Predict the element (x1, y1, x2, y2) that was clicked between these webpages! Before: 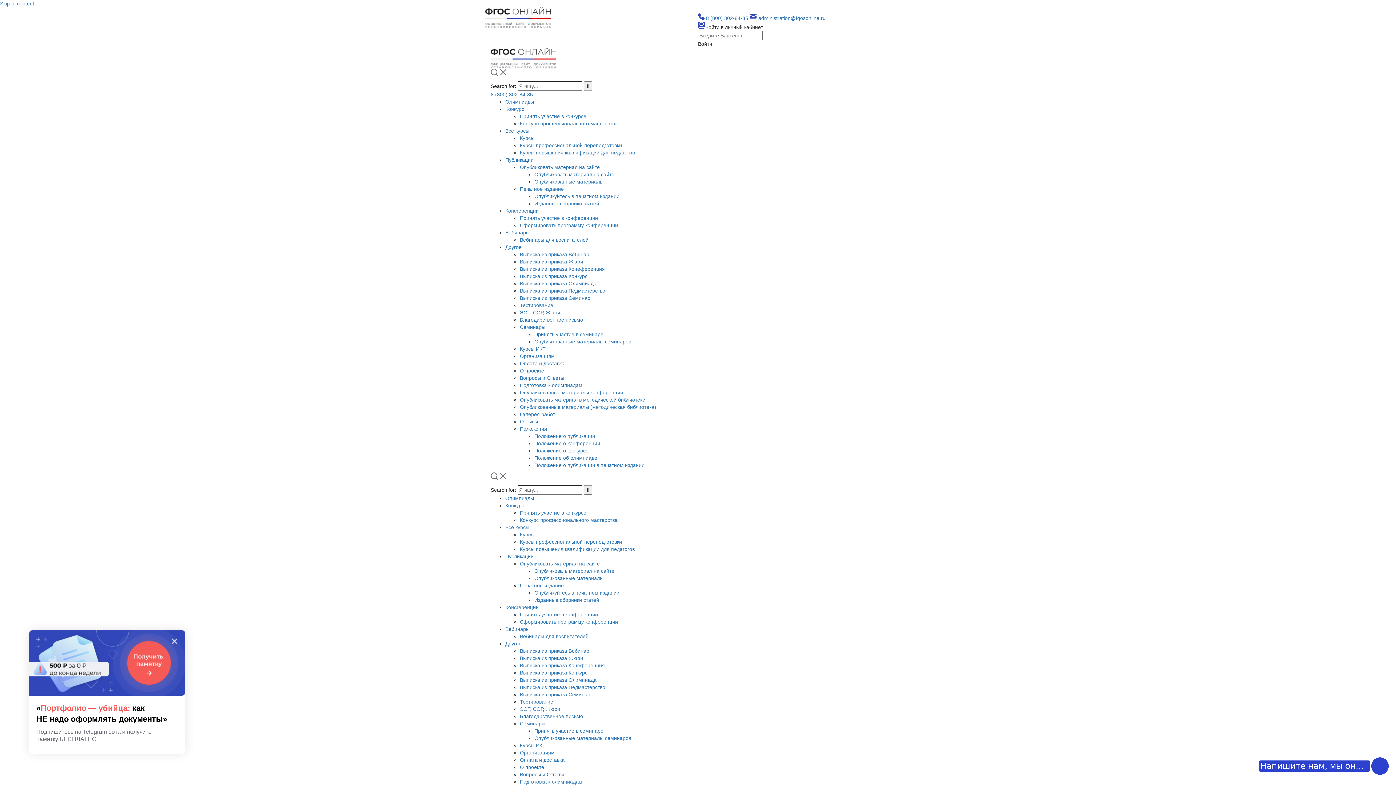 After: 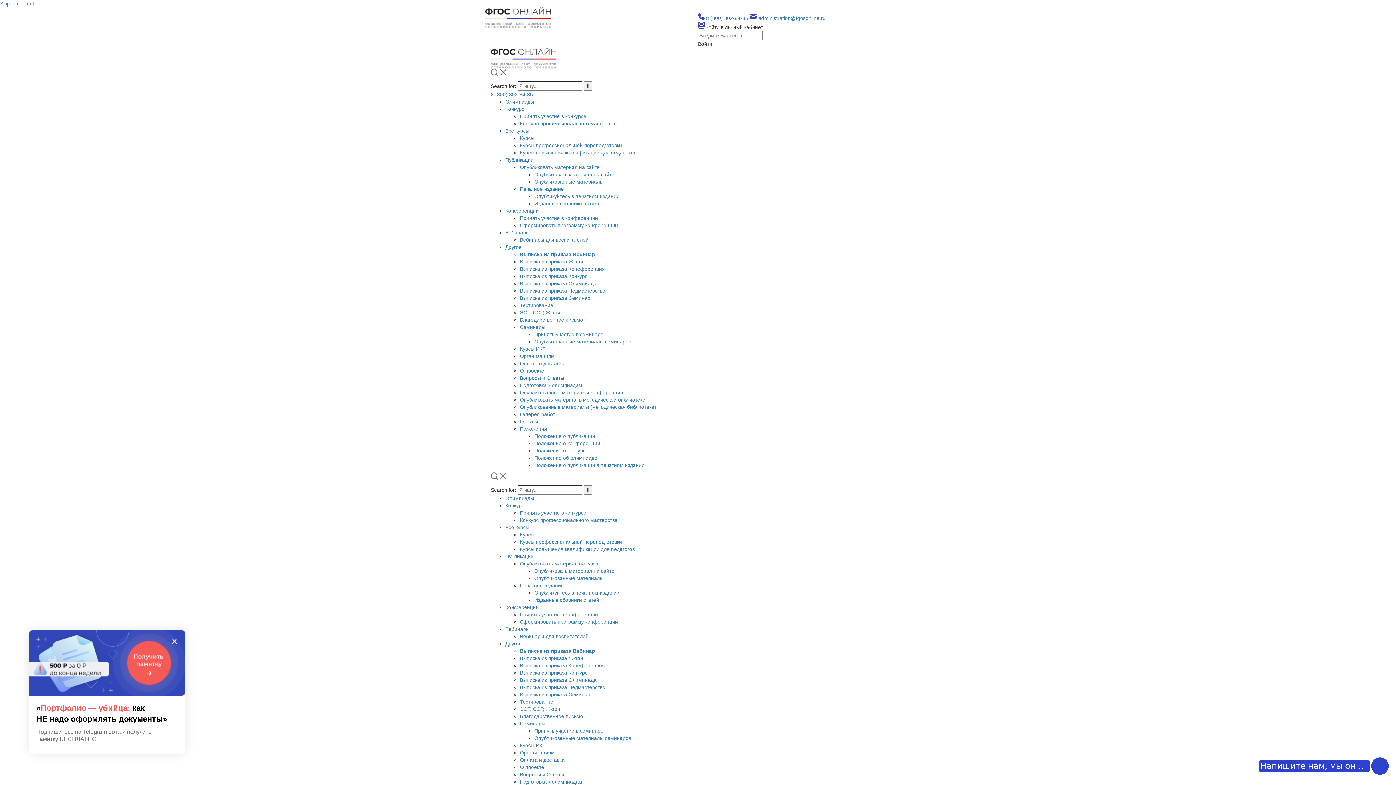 Action: label: Выписка из приказа Вебинар bbox: (520, 251, 589, 257)